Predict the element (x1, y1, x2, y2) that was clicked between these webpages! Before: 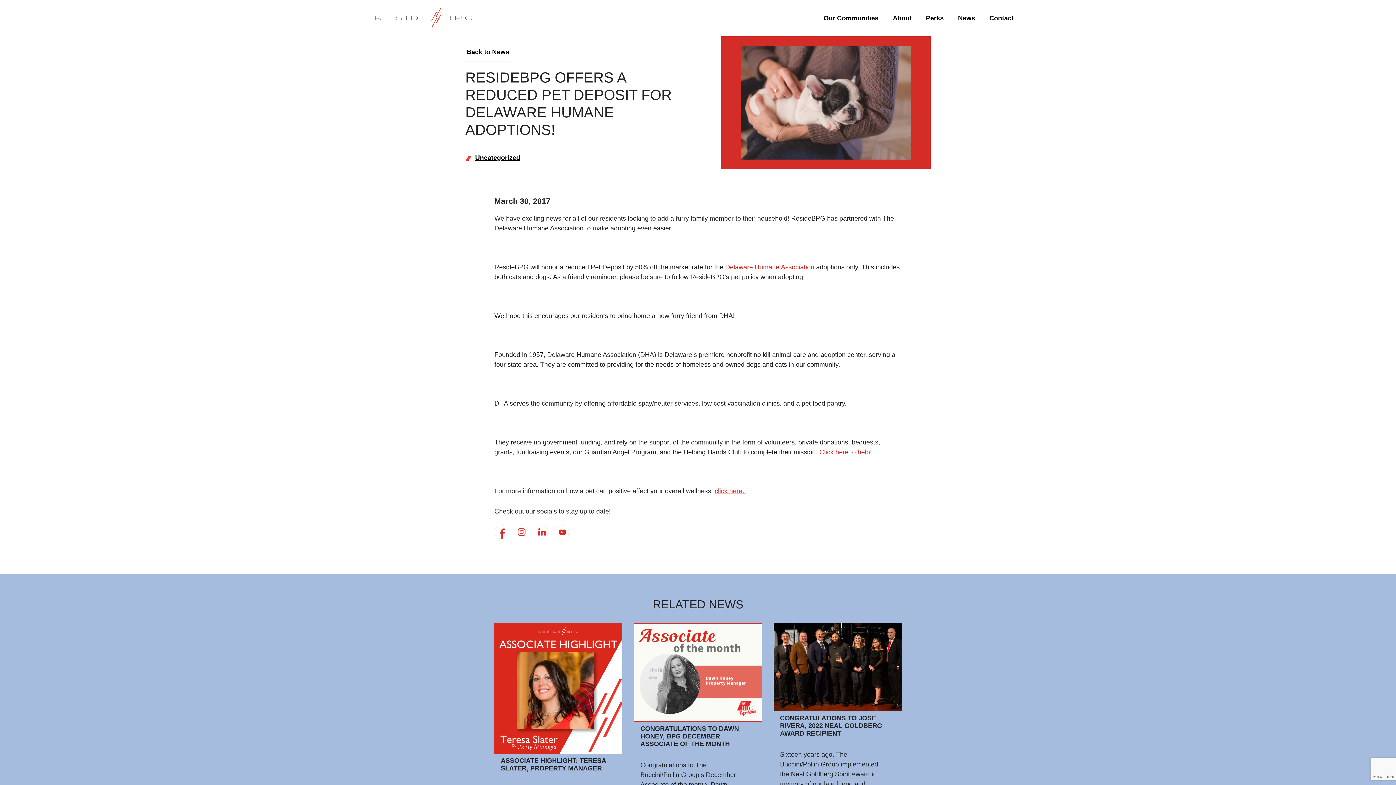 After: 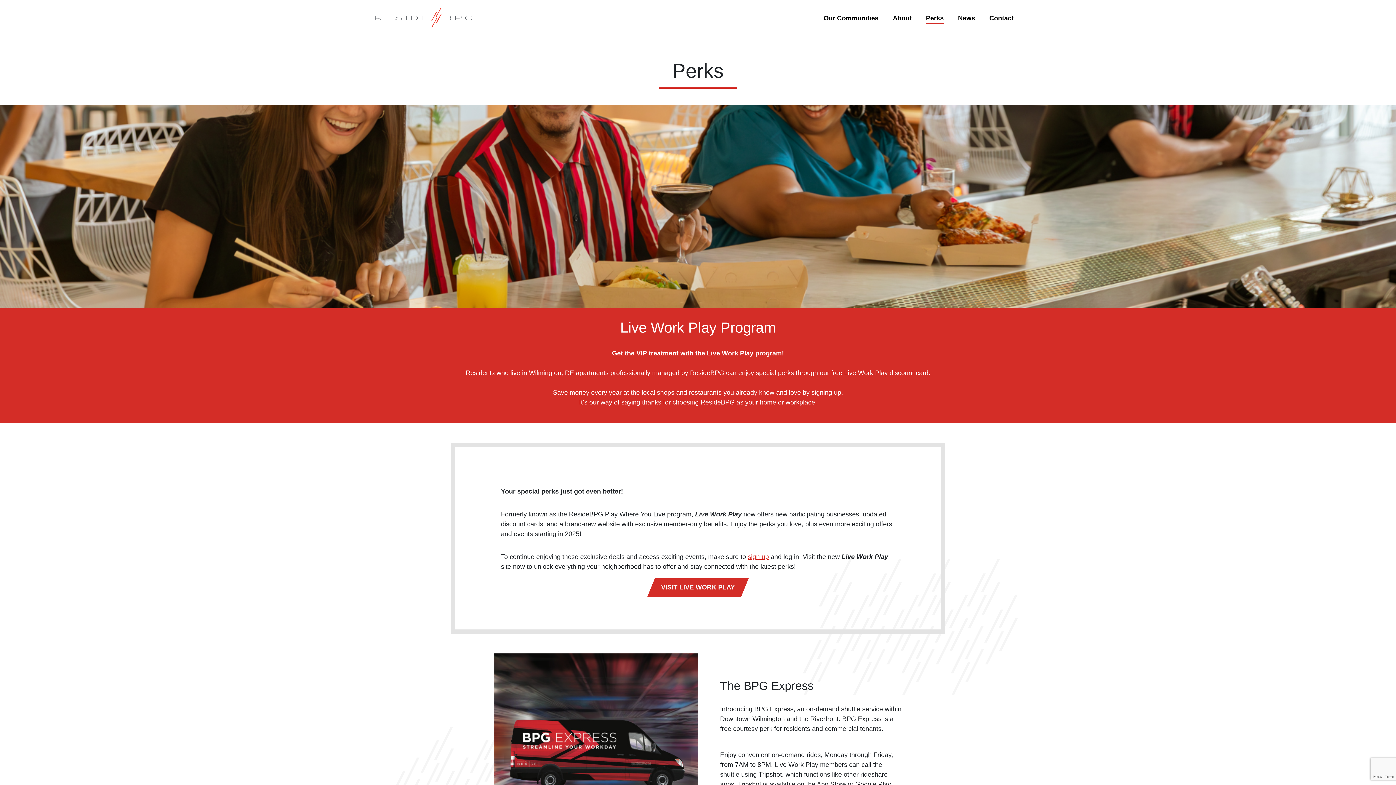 Action: label: Perks bbox: (926, 10, 944, 26)